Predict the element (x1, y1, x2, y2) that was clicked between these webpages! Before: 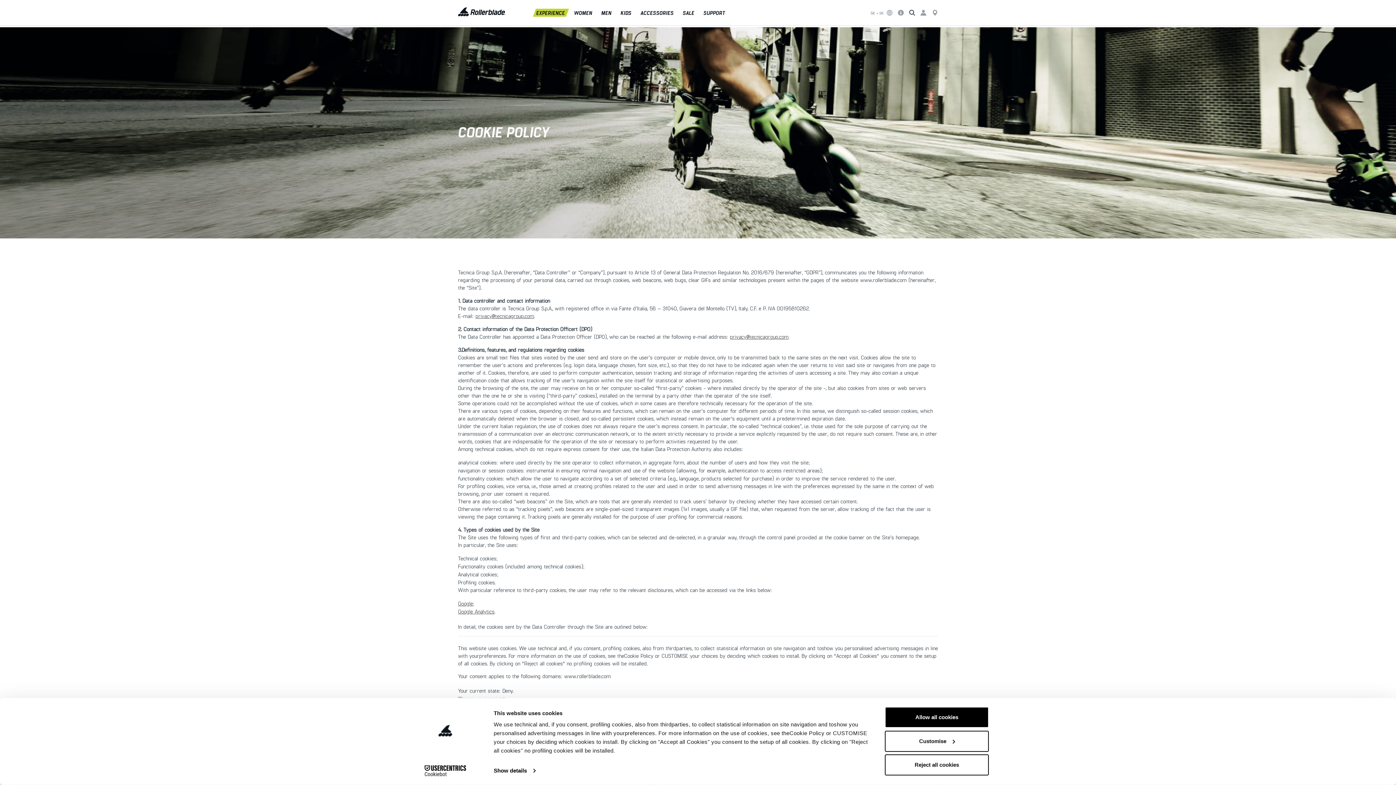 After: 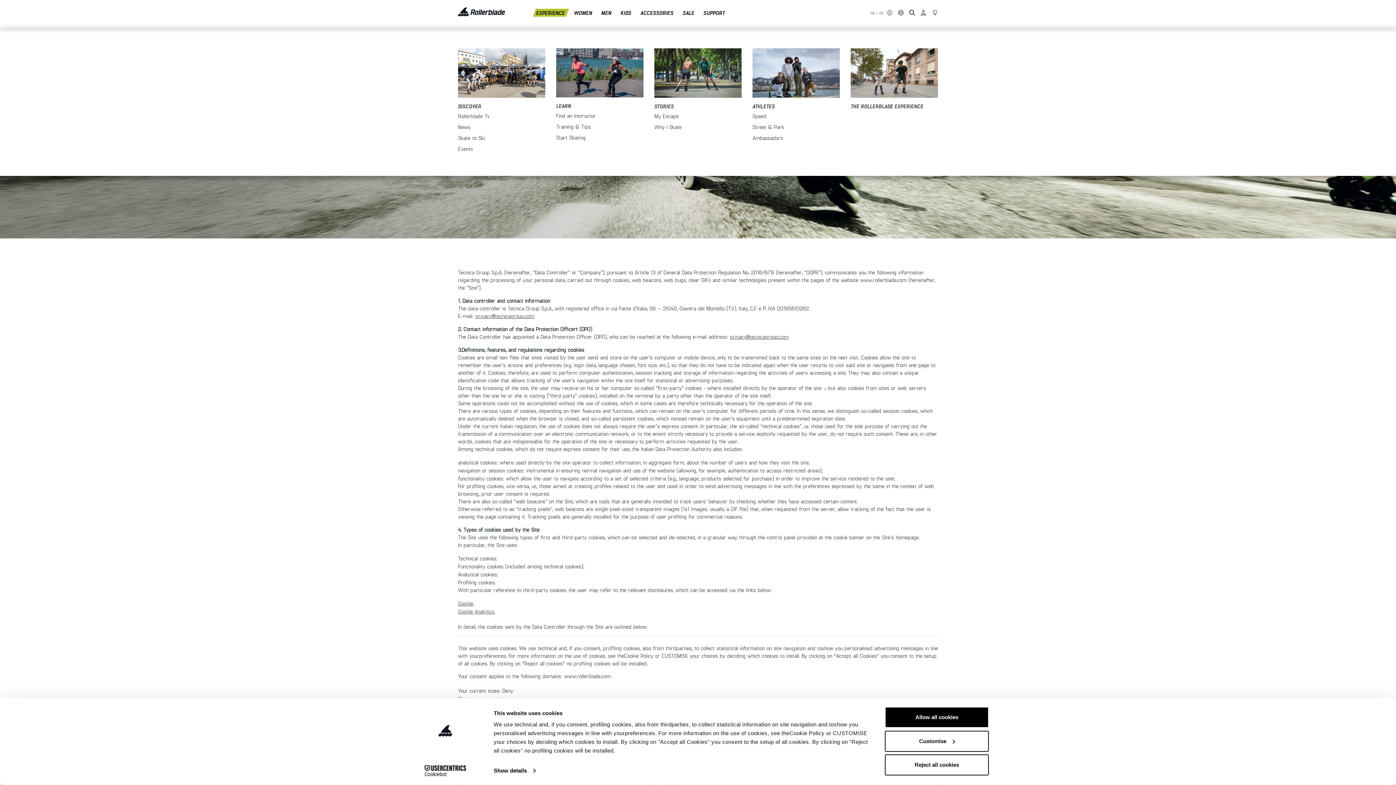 Action: bbox: (534, 8, 566, 16) label: EXPERIENCE